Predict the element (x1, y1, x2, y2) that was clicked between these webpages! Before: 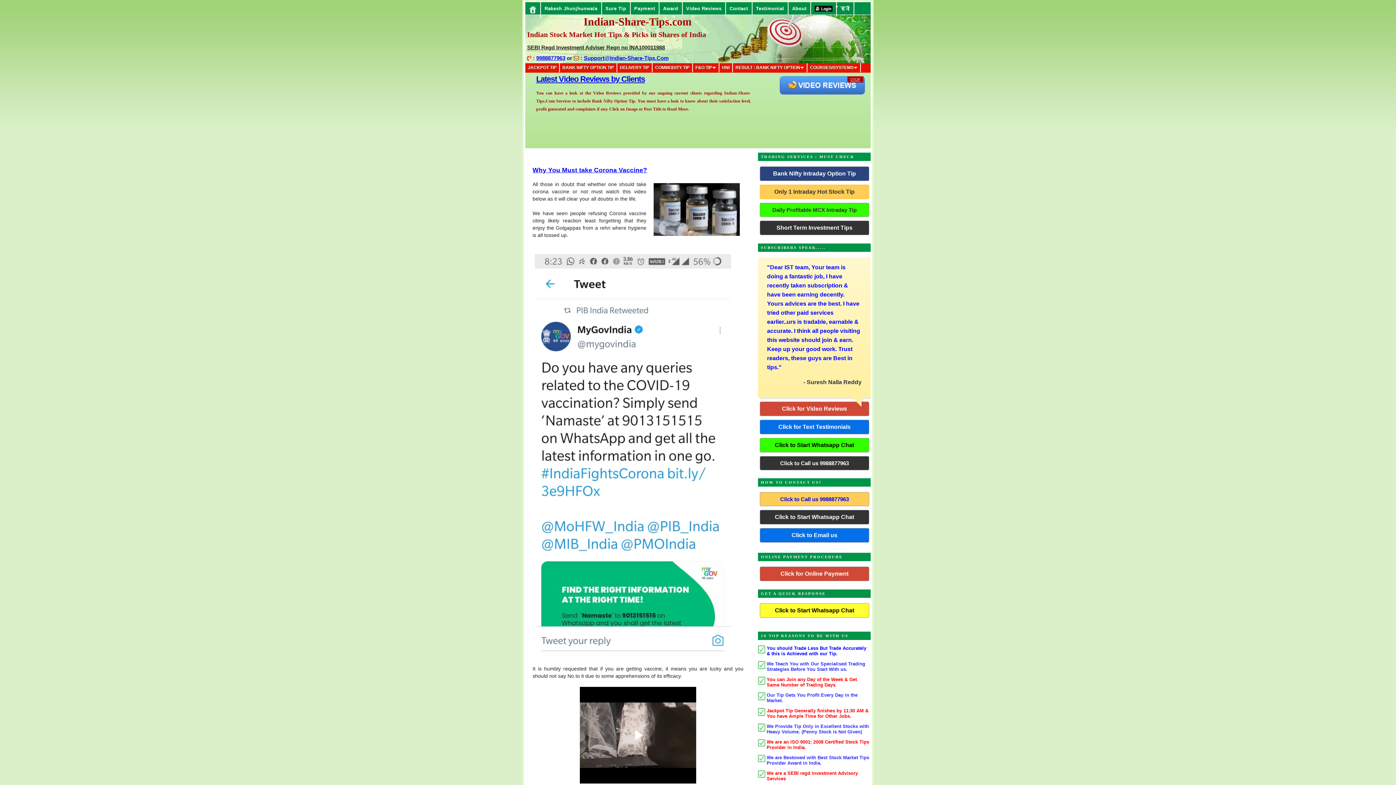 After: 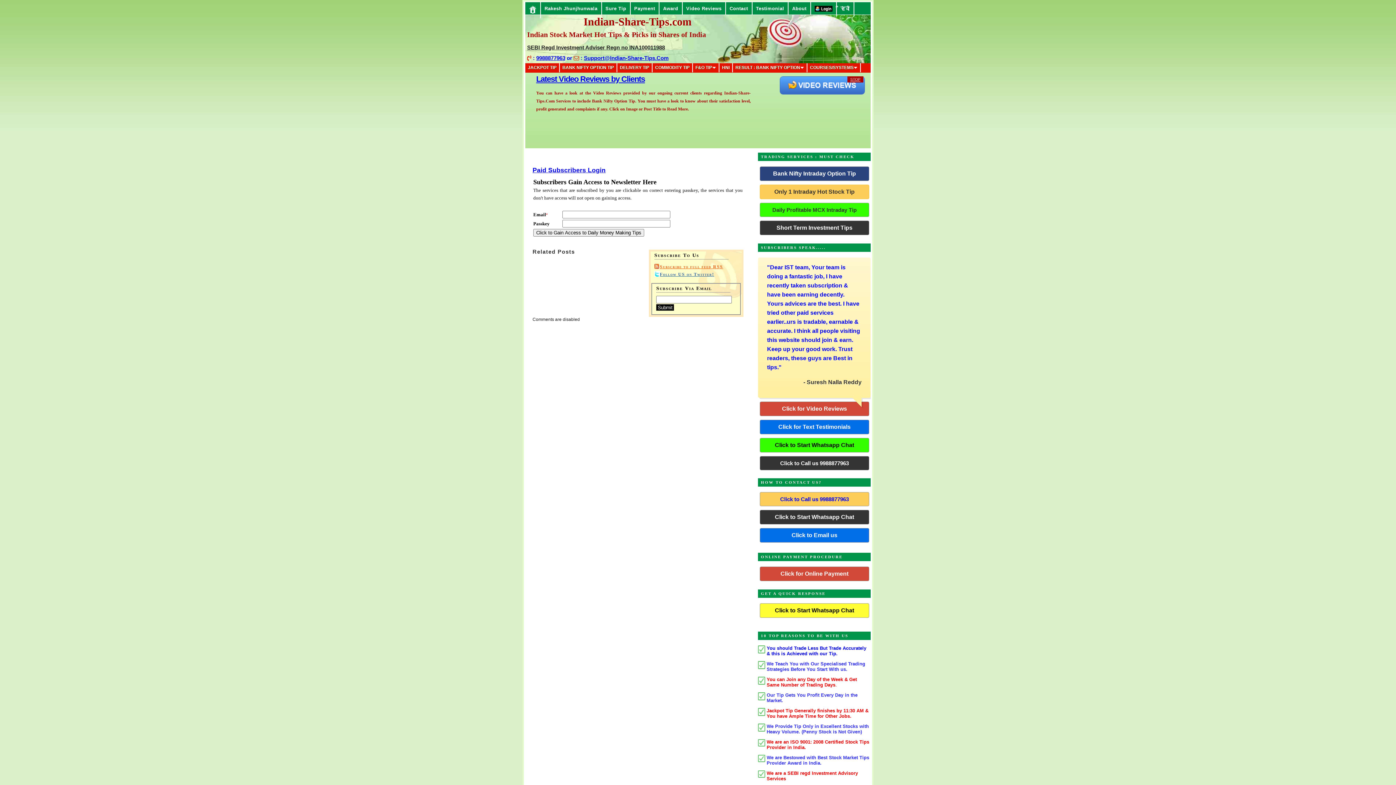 Action: bbox: (811, 2, 836, 16)